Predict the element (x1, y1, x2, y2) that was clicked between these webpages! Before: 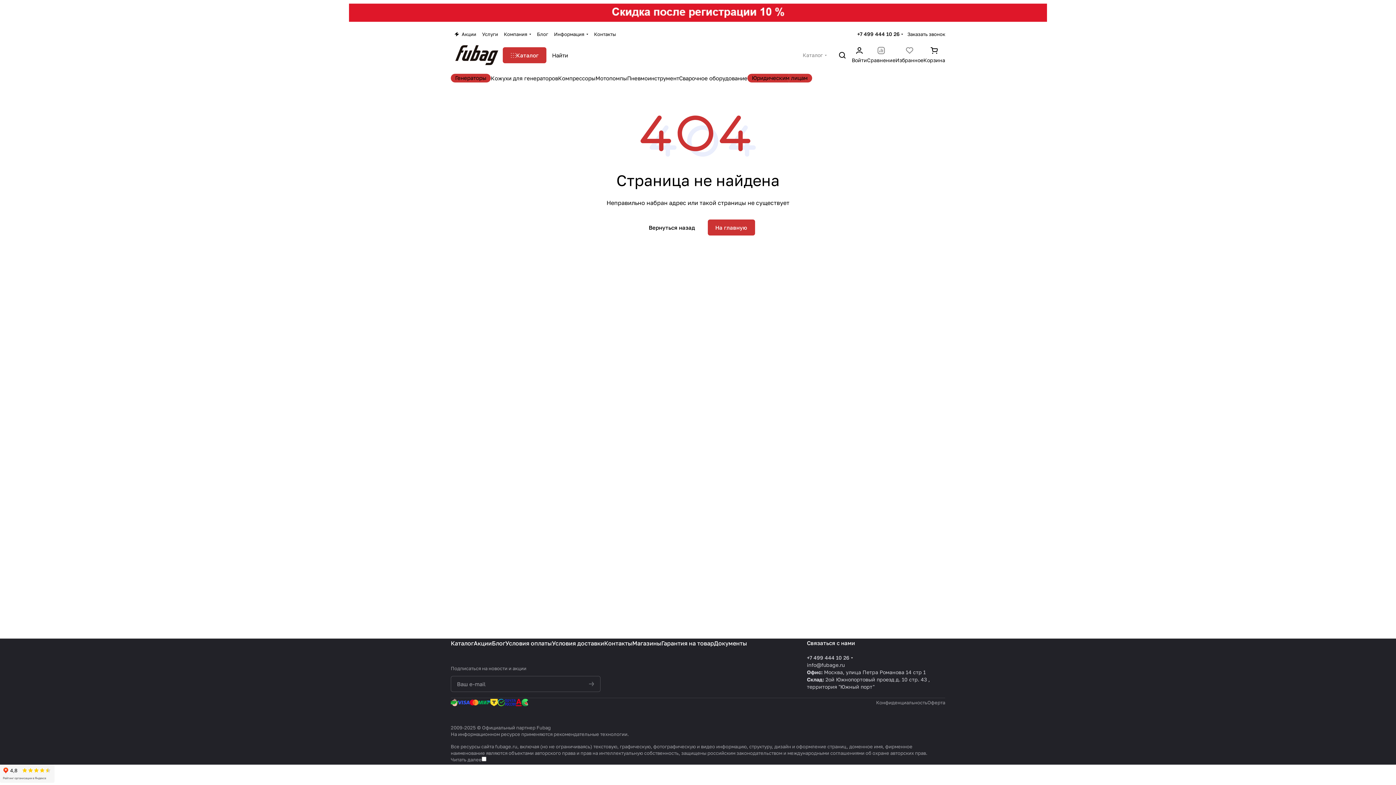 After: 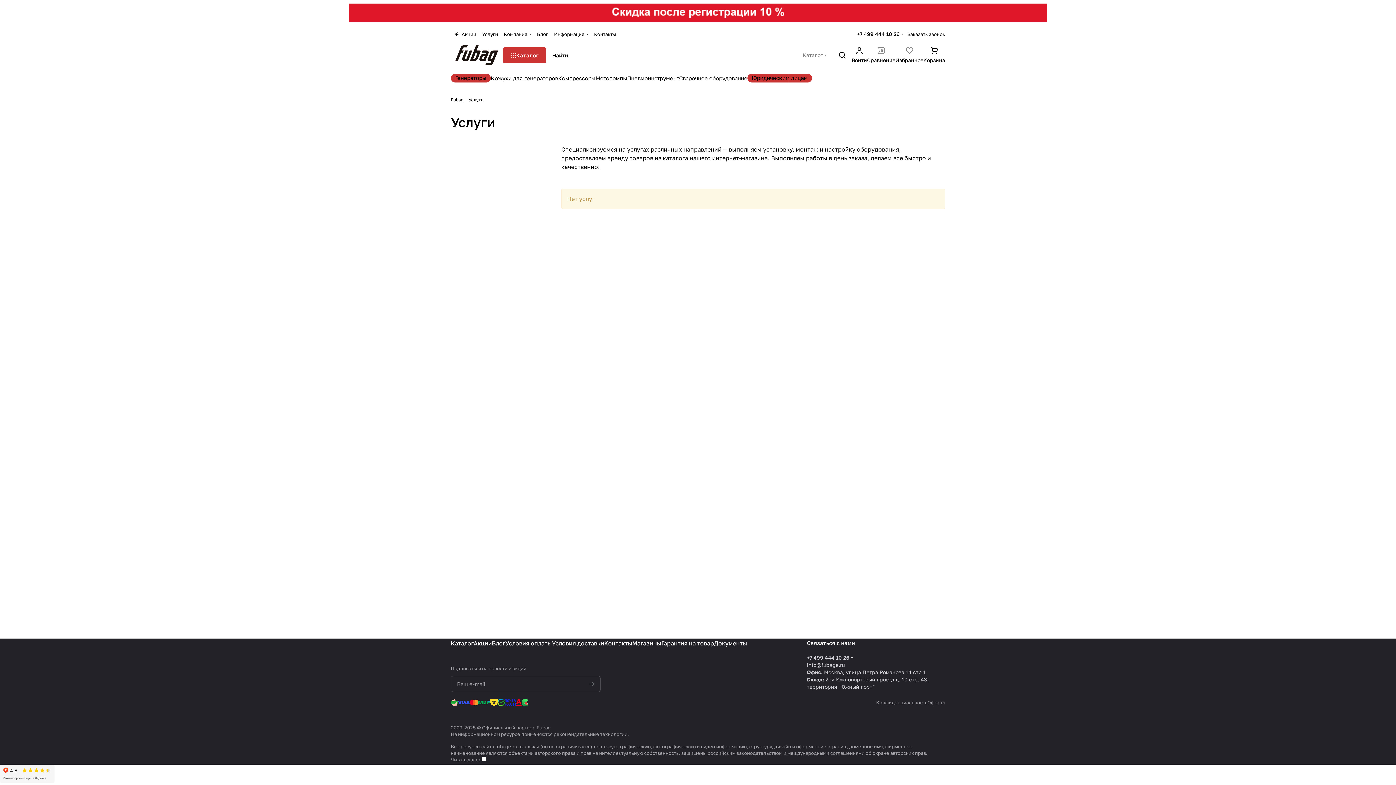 Action: bbox: (479, 30, 501, 37) label: Услуги